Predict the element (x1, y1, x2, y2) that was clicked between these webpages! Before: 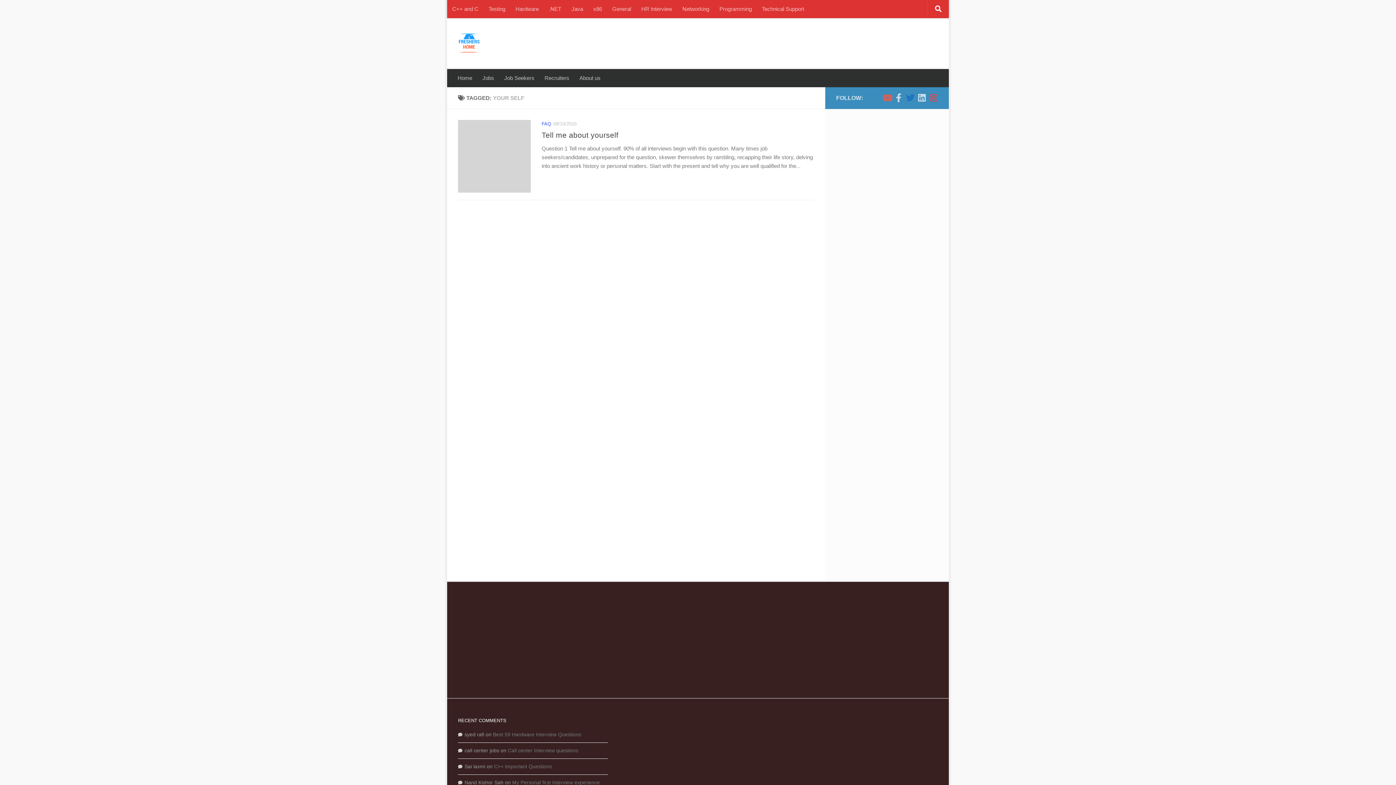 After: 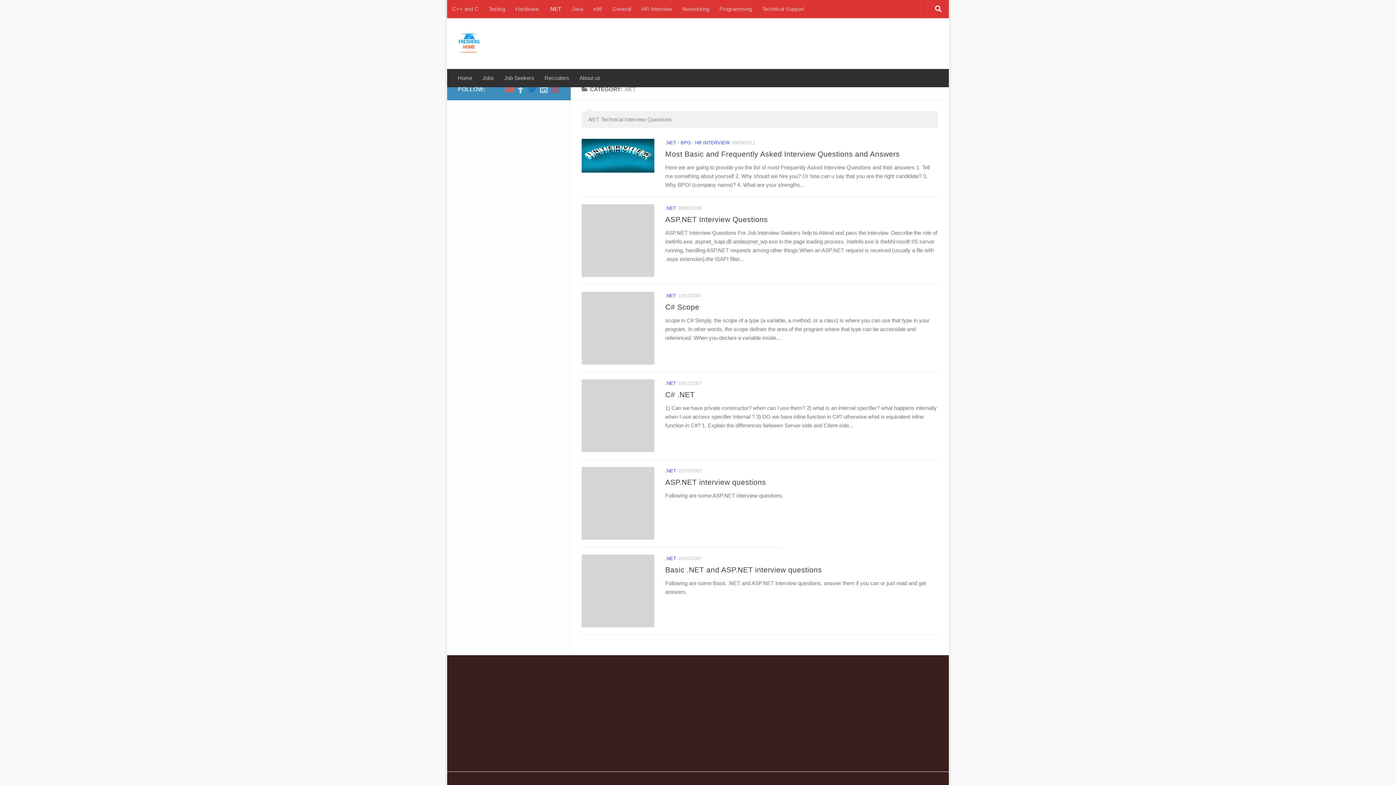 Action: label: .NET bbox: (544, 0, 566, 18)